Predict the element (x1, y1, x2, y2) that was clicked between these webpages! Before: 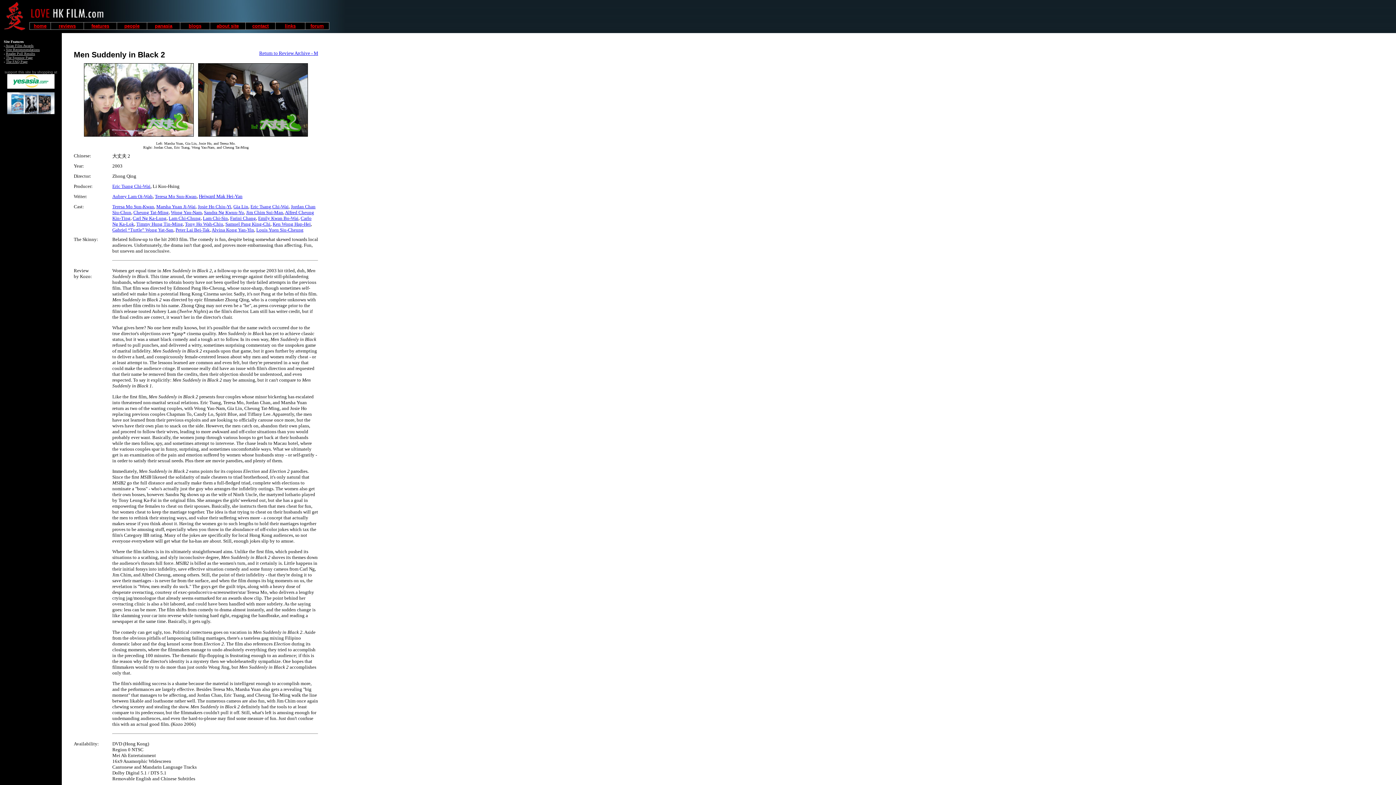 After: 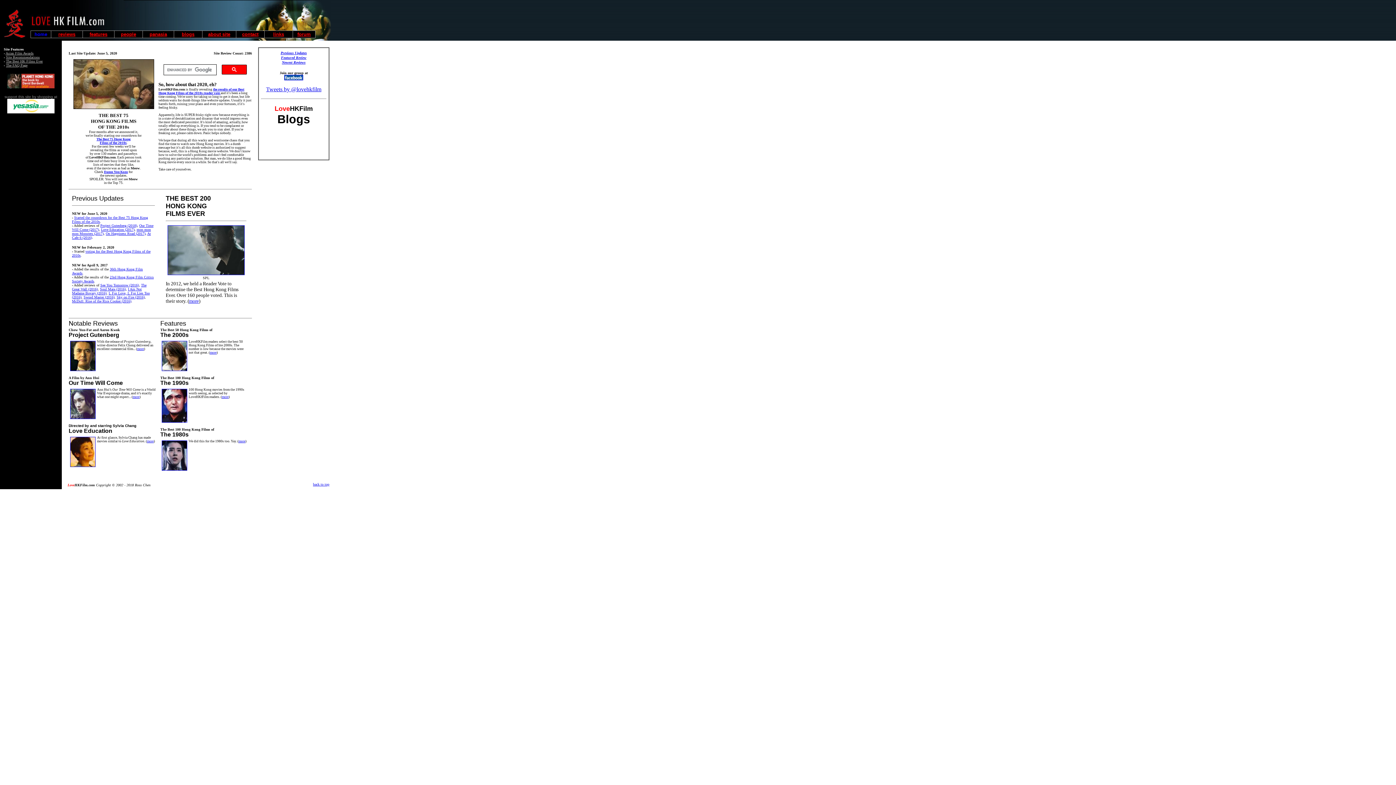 Action: bbox: (0, 28, 29, 34)